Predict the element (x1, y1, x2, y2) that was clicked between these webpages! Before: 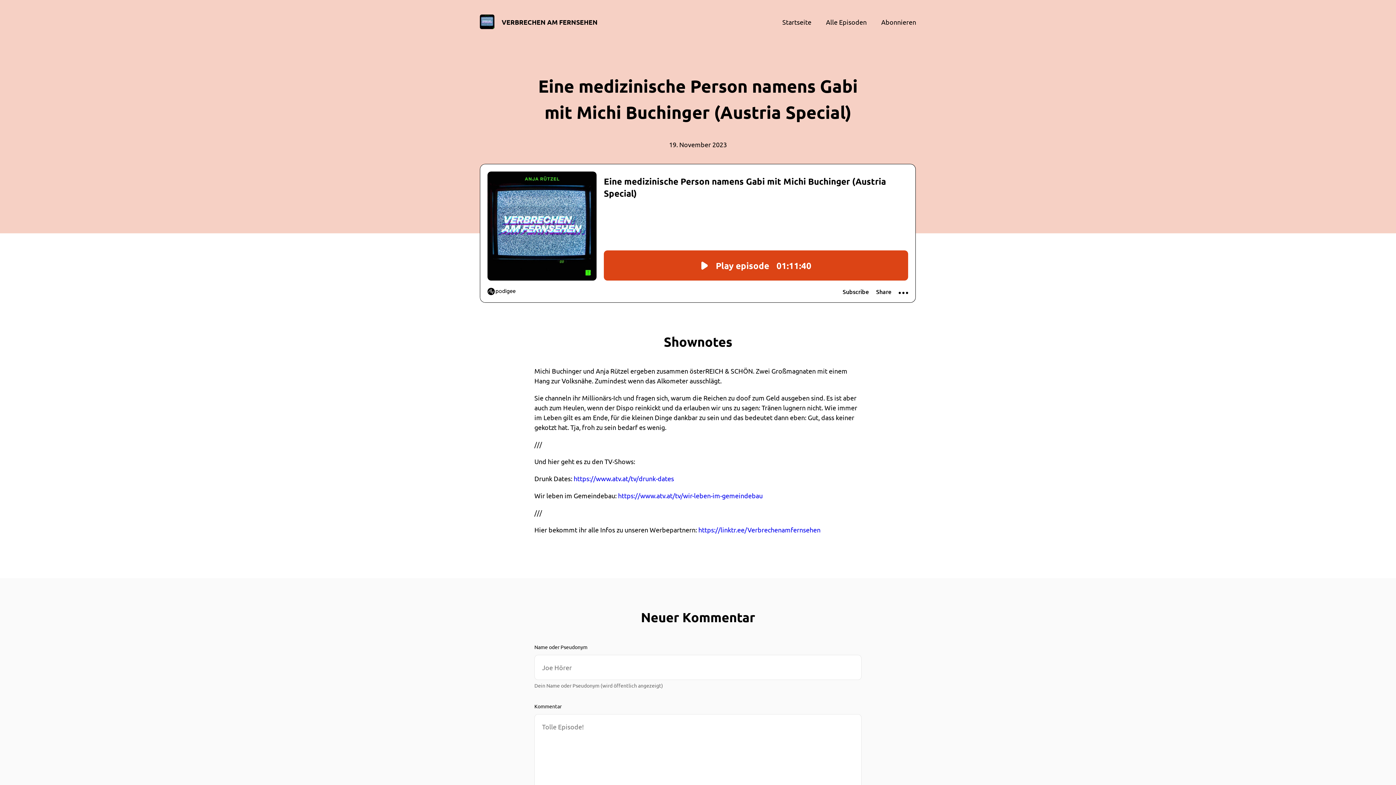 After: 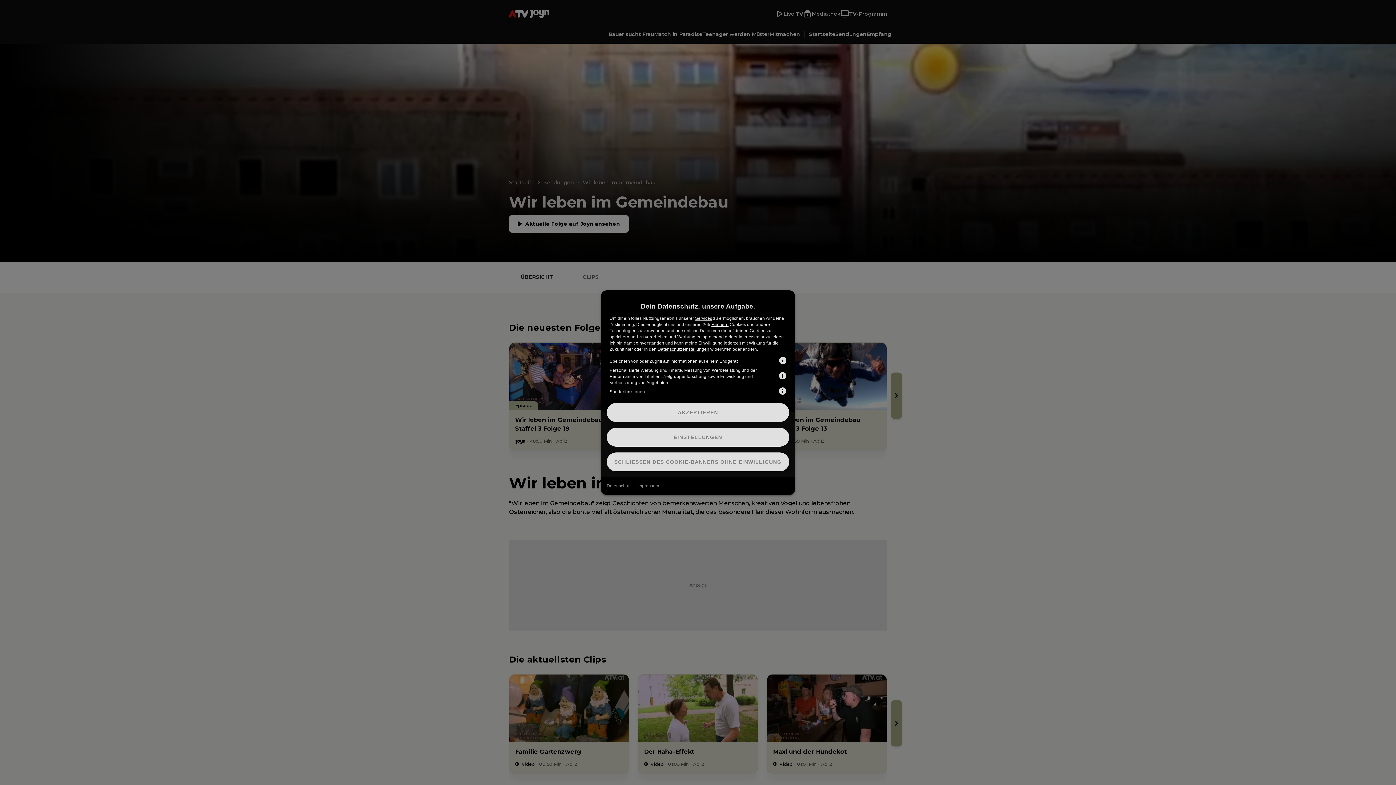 Action: label: https://www.atv.at/tv/wir-leben-im-gemeindebau bbox: (618, 492, 762, 499)